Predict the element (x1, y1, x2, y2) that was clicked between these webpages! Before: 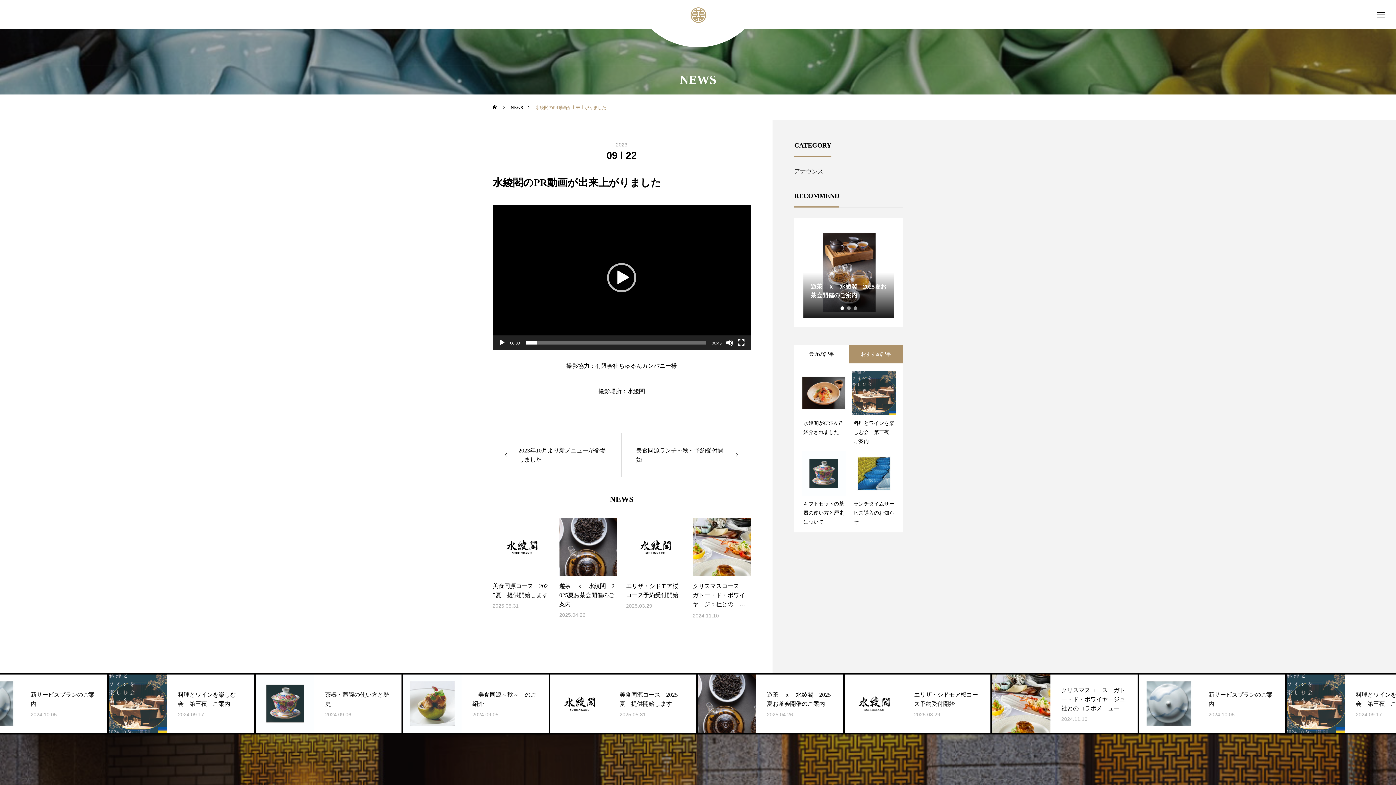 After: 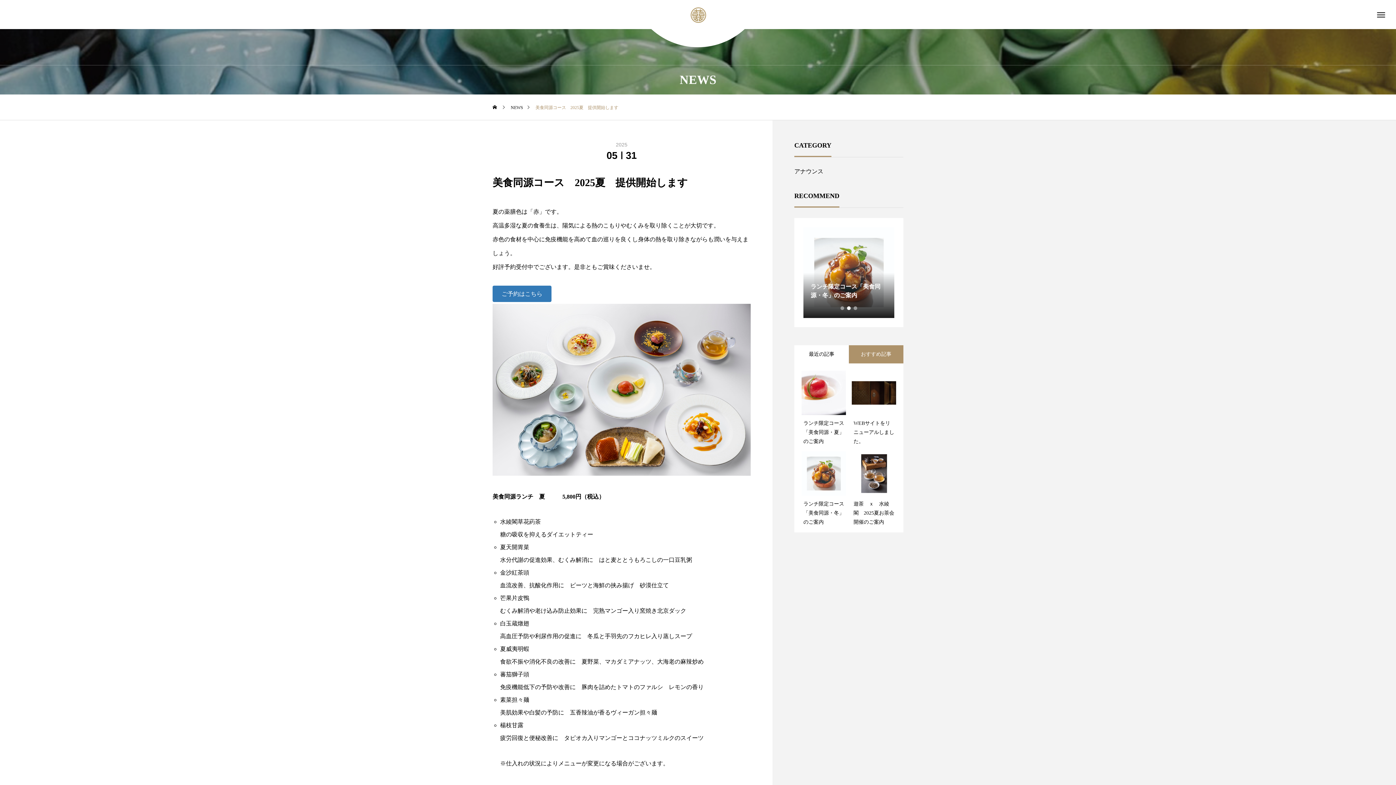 Action: bbox: (492, 592, 550, 598) label: 美食同源コース　2025夏　提供開始します